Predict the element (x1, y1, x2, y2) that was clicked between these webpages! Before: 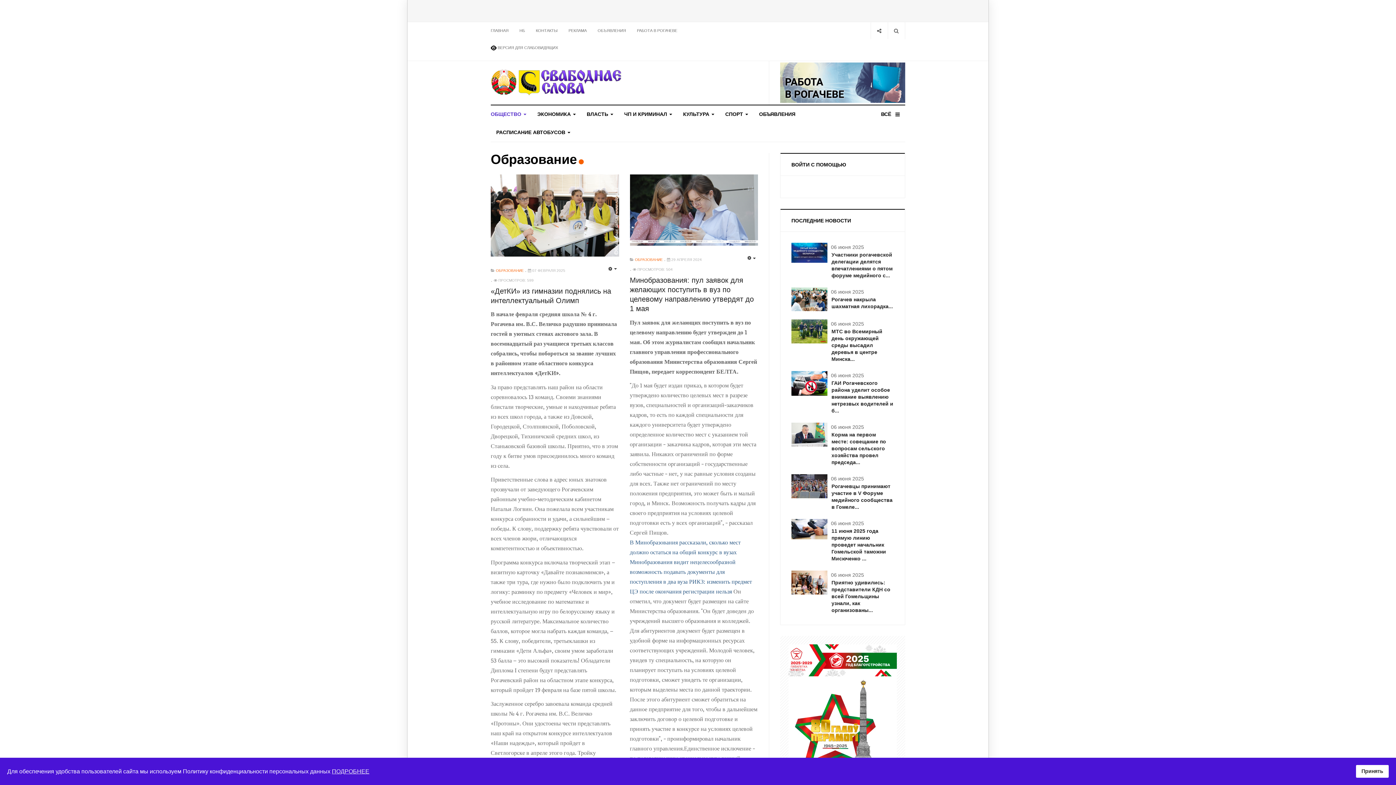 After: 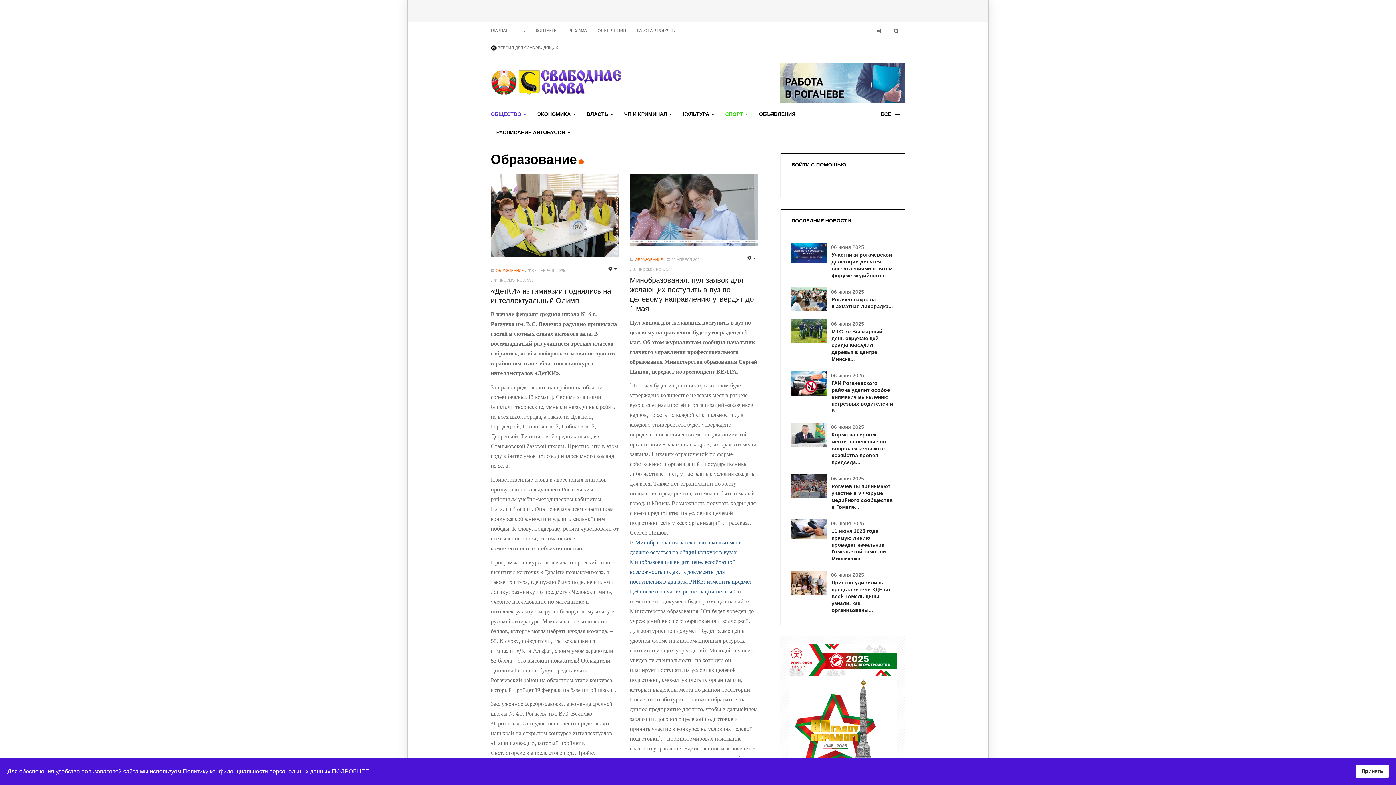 Action: bbox: (720, 105, 753, 123) label: СПОРТ 